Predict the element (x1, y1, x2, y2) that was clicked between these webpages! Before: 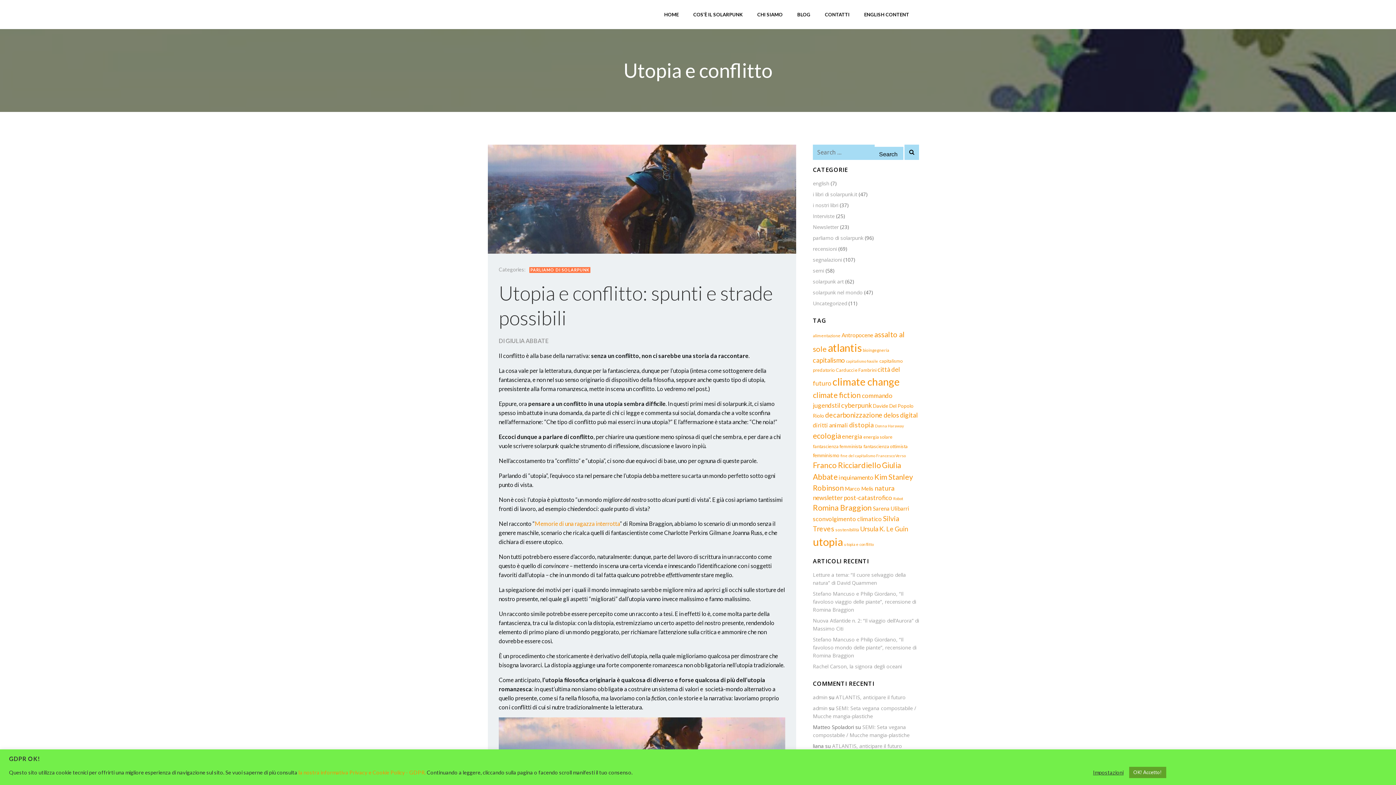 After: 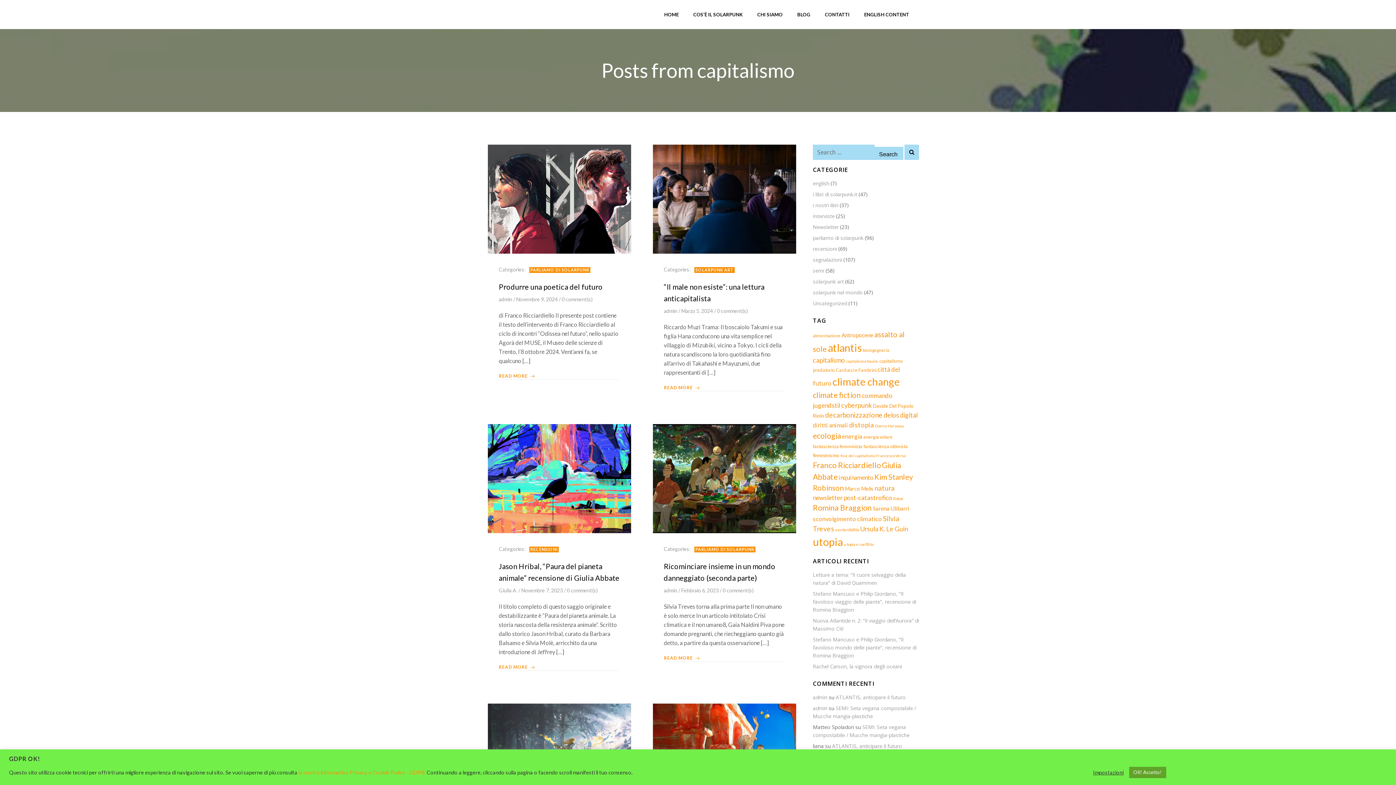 Action: label: capitalismo (17 elementi) bbox: (813, 356, 845, 364)